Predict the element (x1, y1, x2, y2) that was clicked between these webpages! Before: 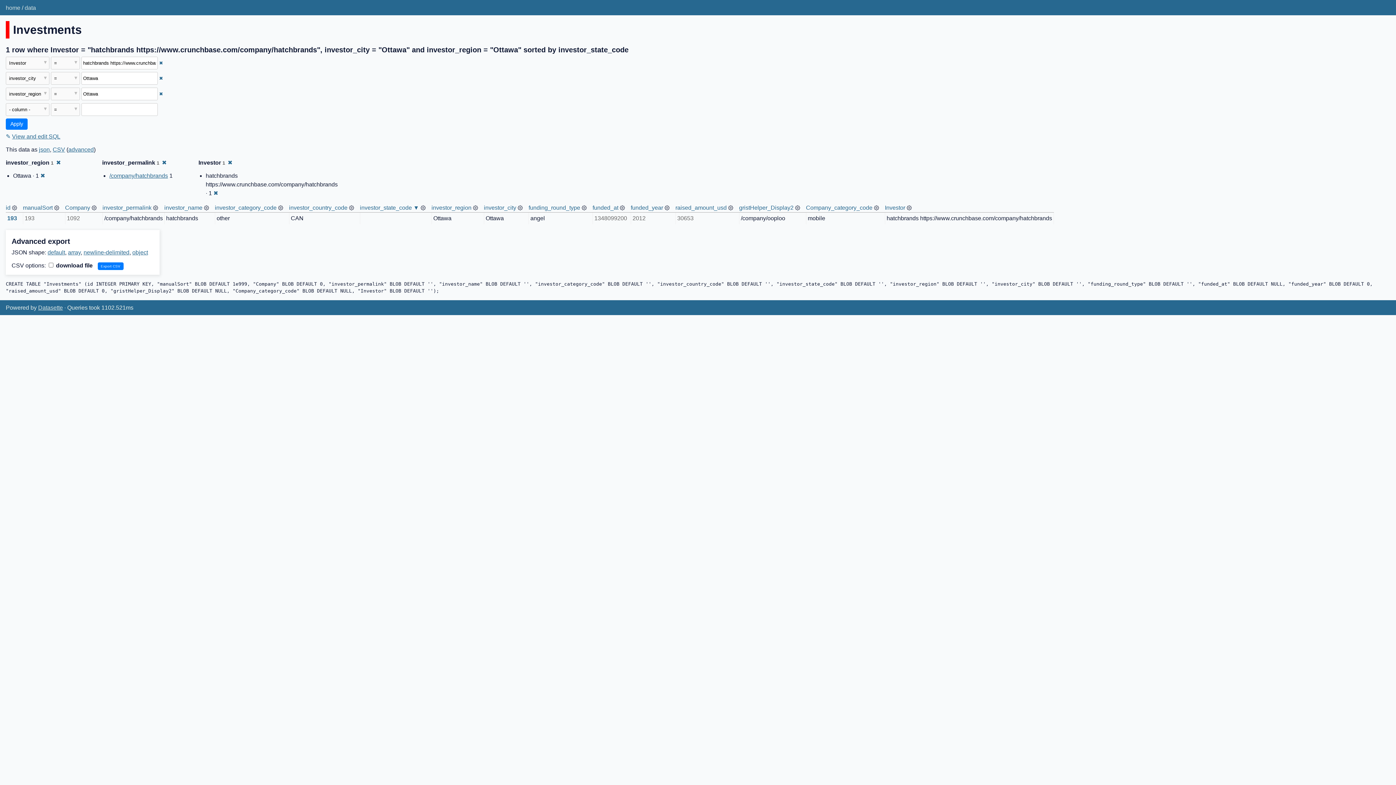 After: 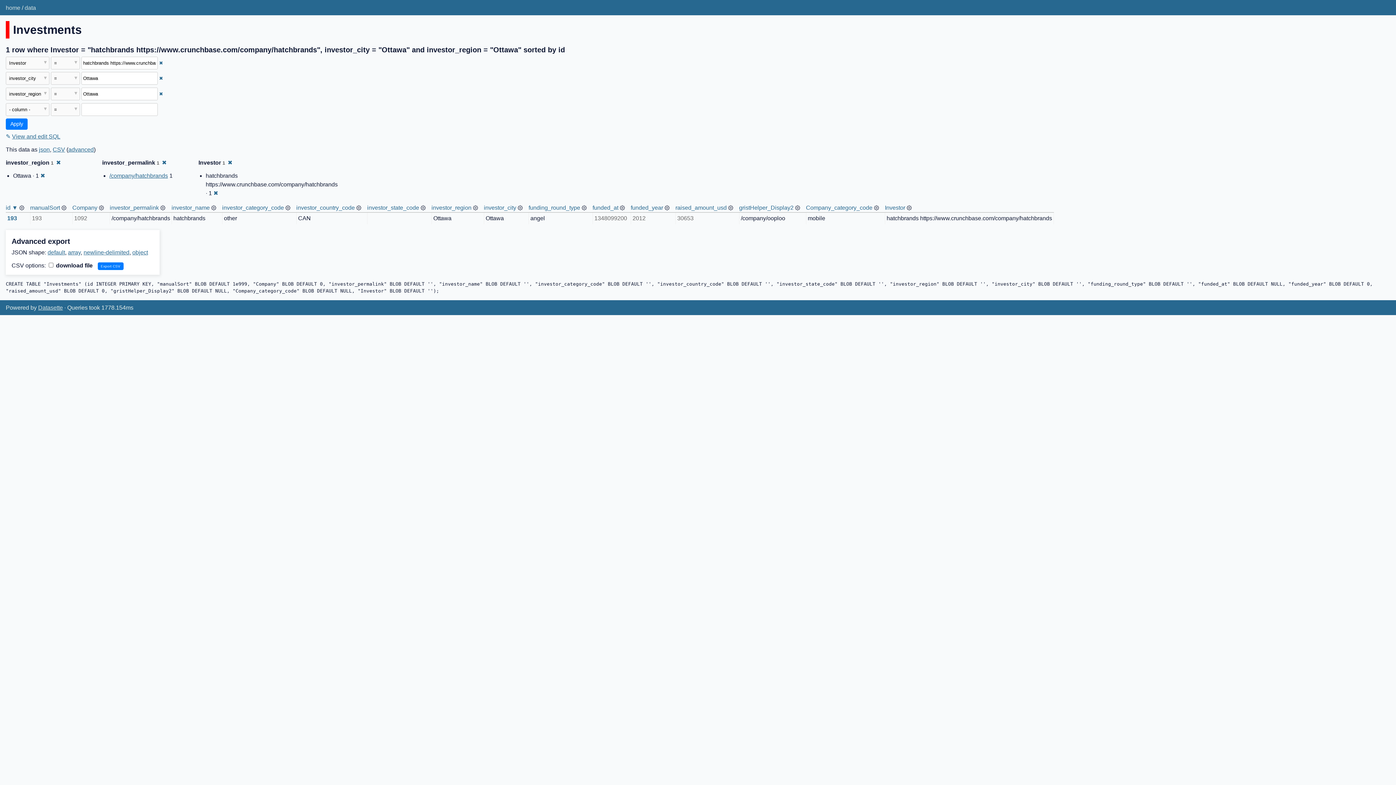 Action: bbox: (5, 204, 10, 211) label: id